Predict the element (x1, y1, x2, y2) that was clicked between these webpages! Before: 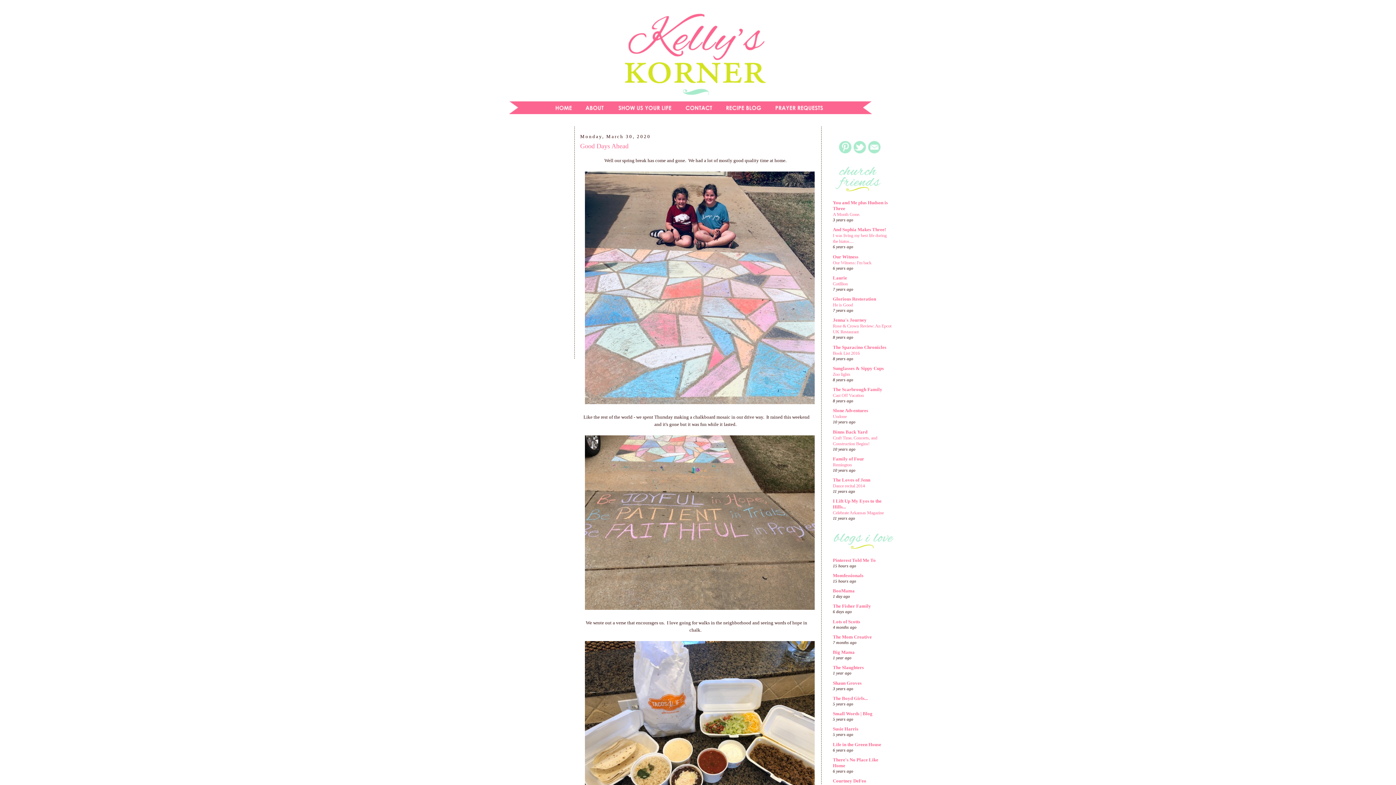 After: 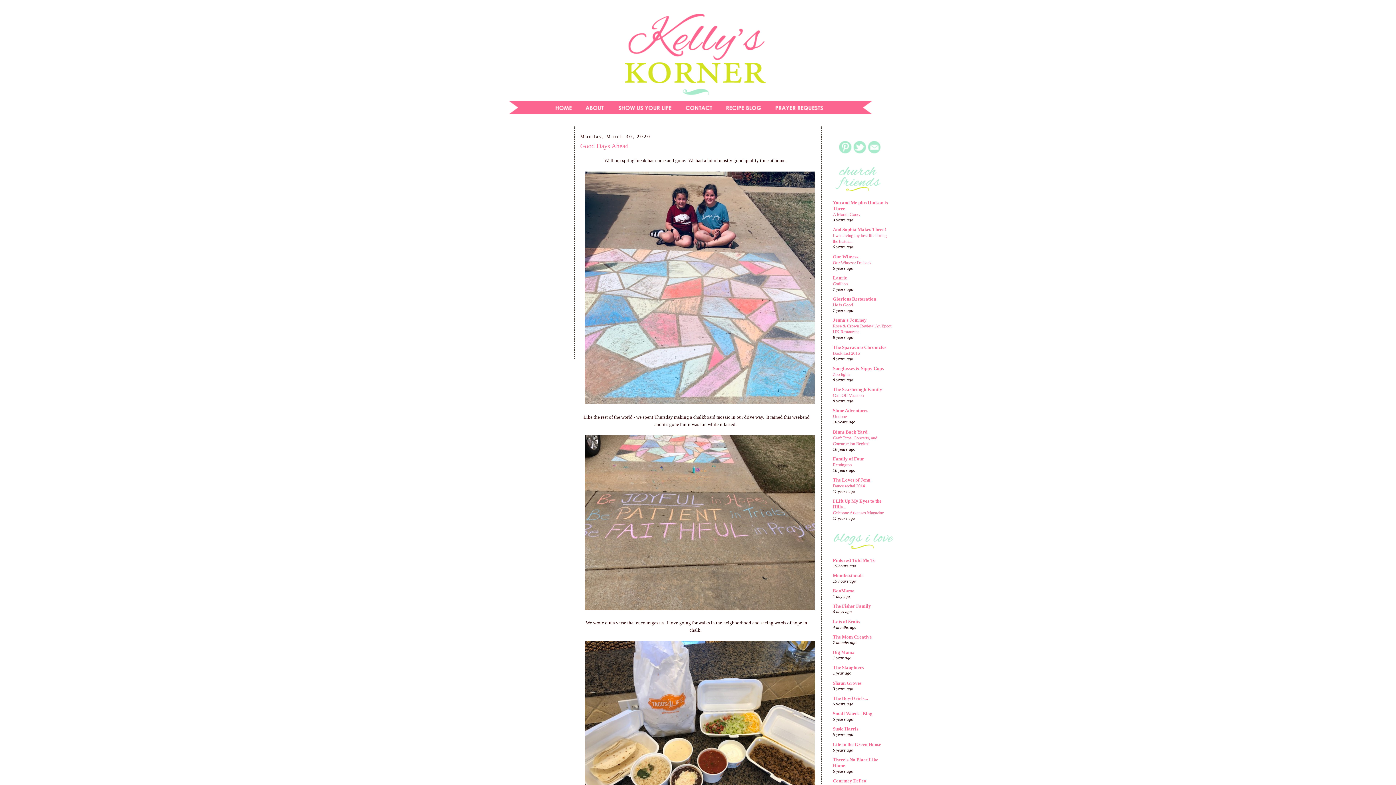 Action: label: The Mom Creative bbox: (833, 634, 872, 639)